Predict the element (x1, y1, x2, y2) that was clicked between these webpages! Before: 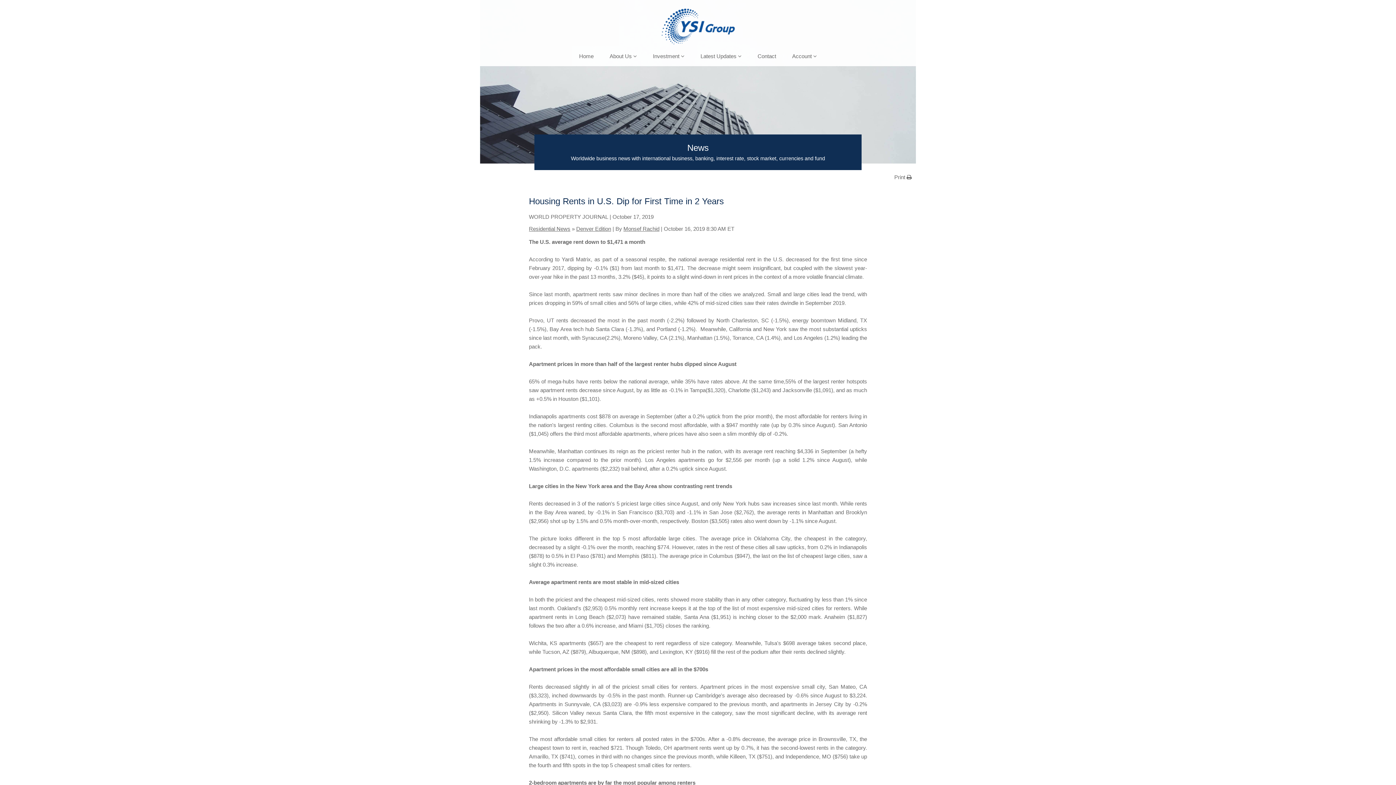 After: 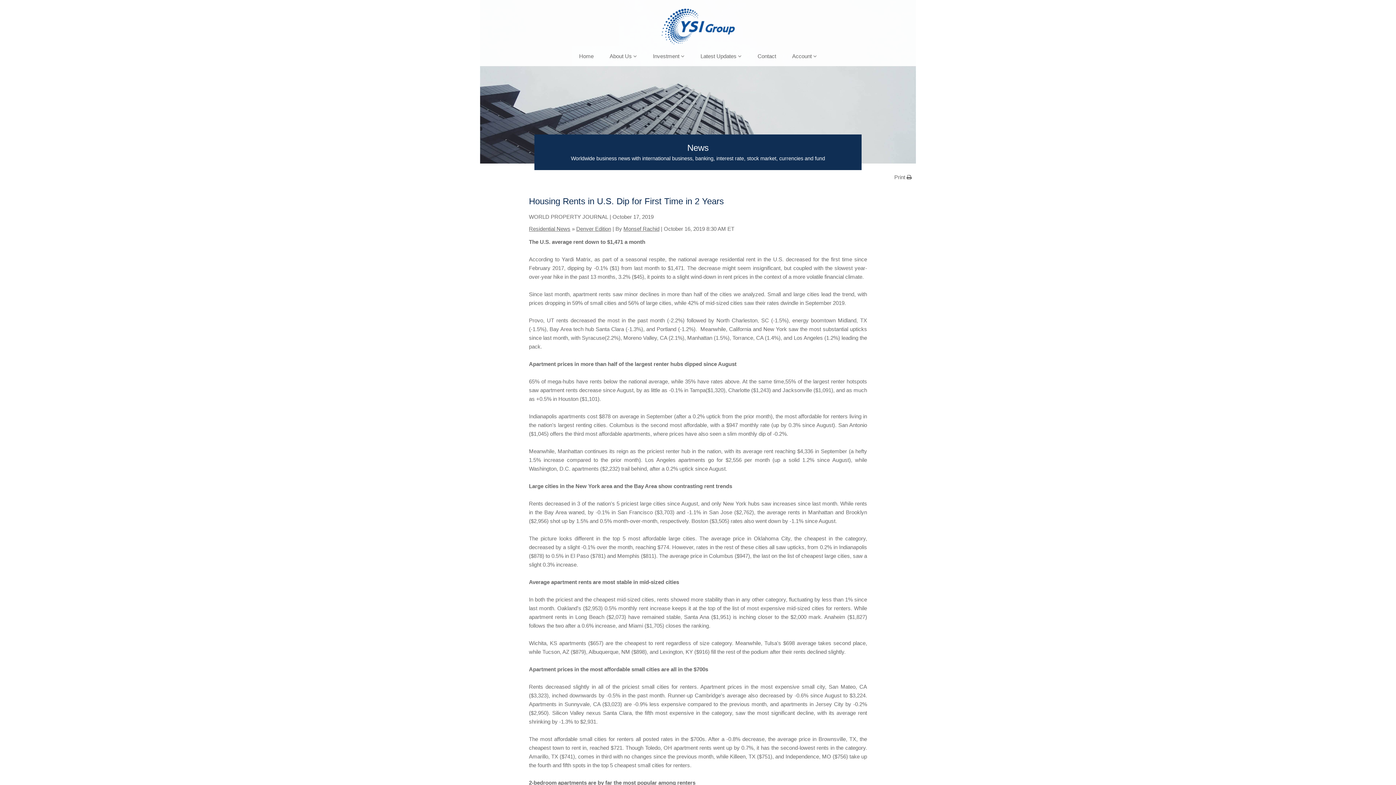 Action: bbox: (623, 224, 659, 233) label: Monsef Rachid